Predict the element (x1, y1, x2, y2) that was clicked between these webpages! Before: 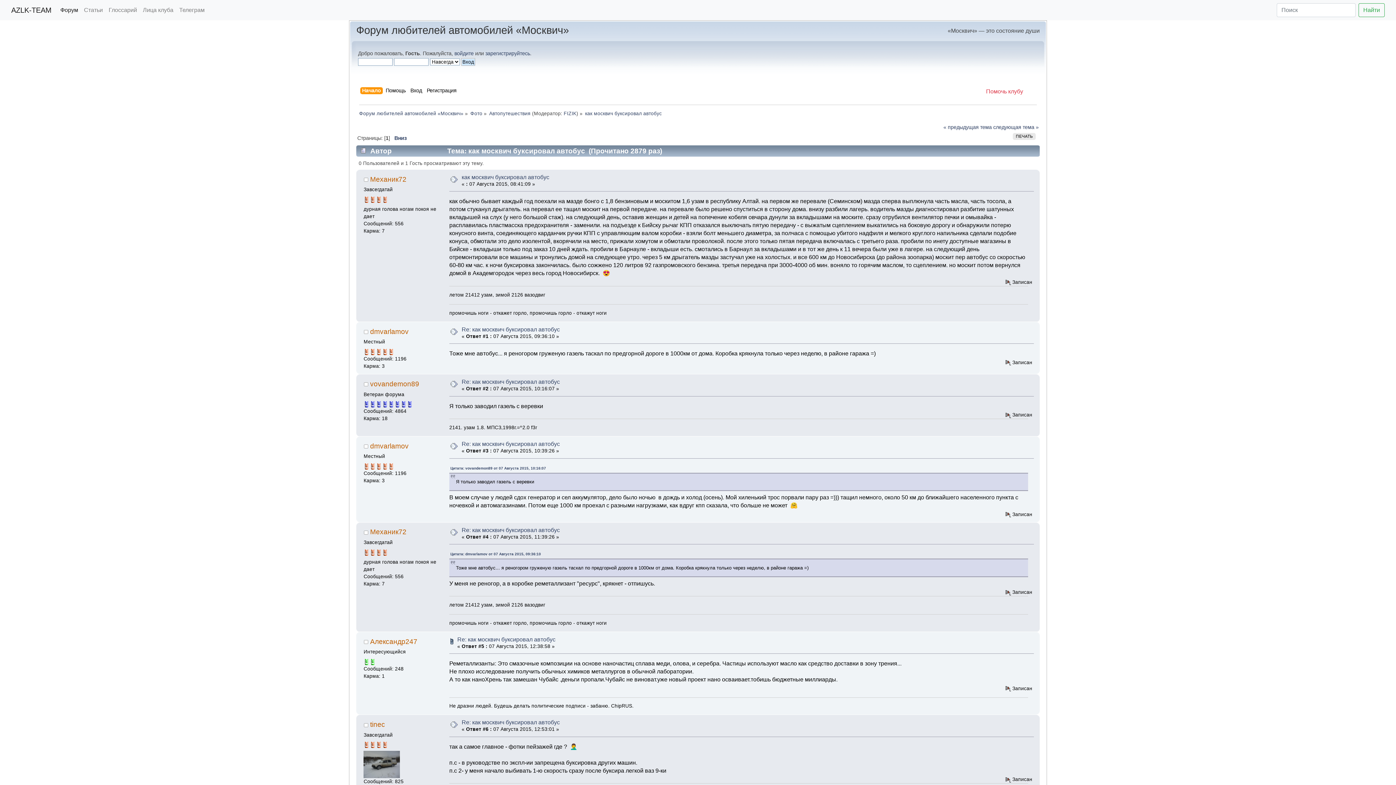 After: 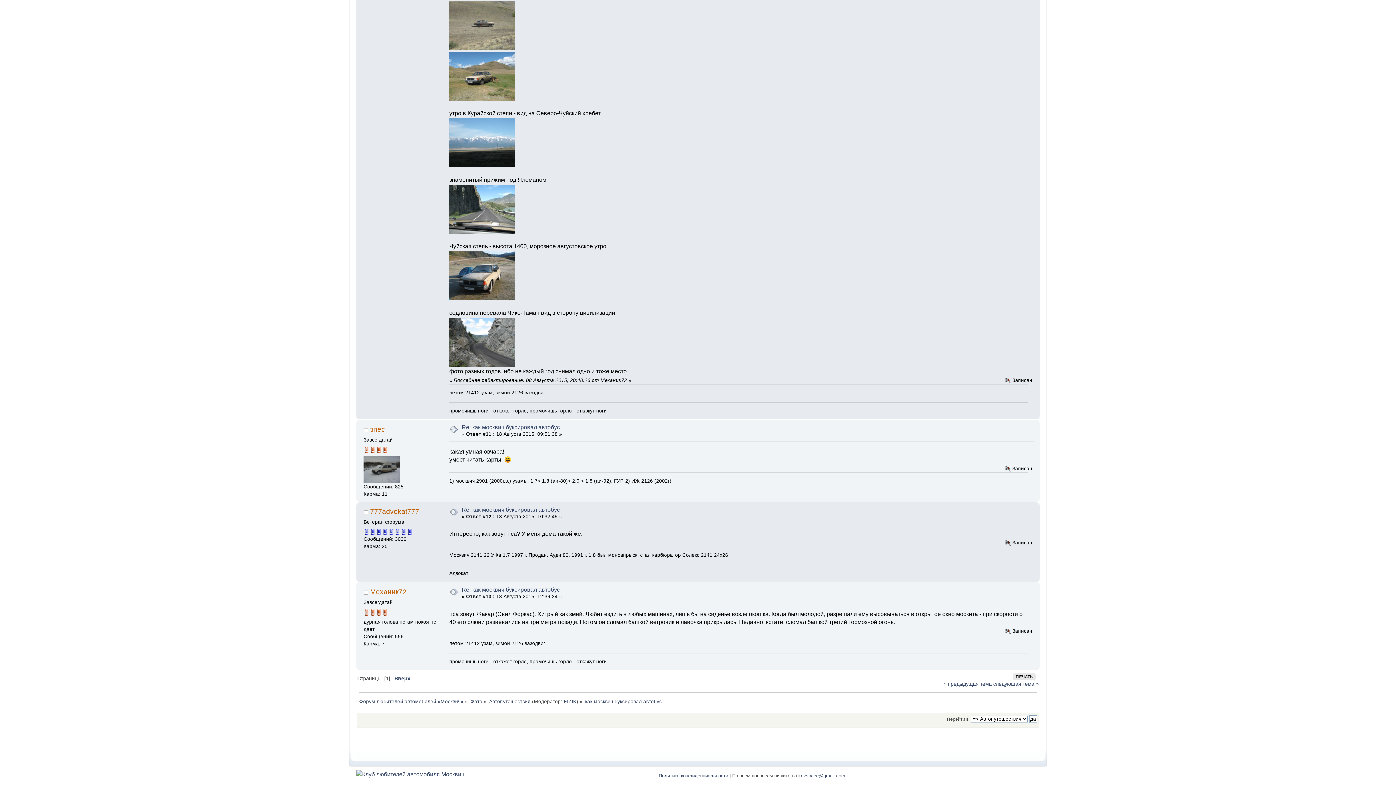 Action: label: Вниз bbox: (394, 135, 406, 140)